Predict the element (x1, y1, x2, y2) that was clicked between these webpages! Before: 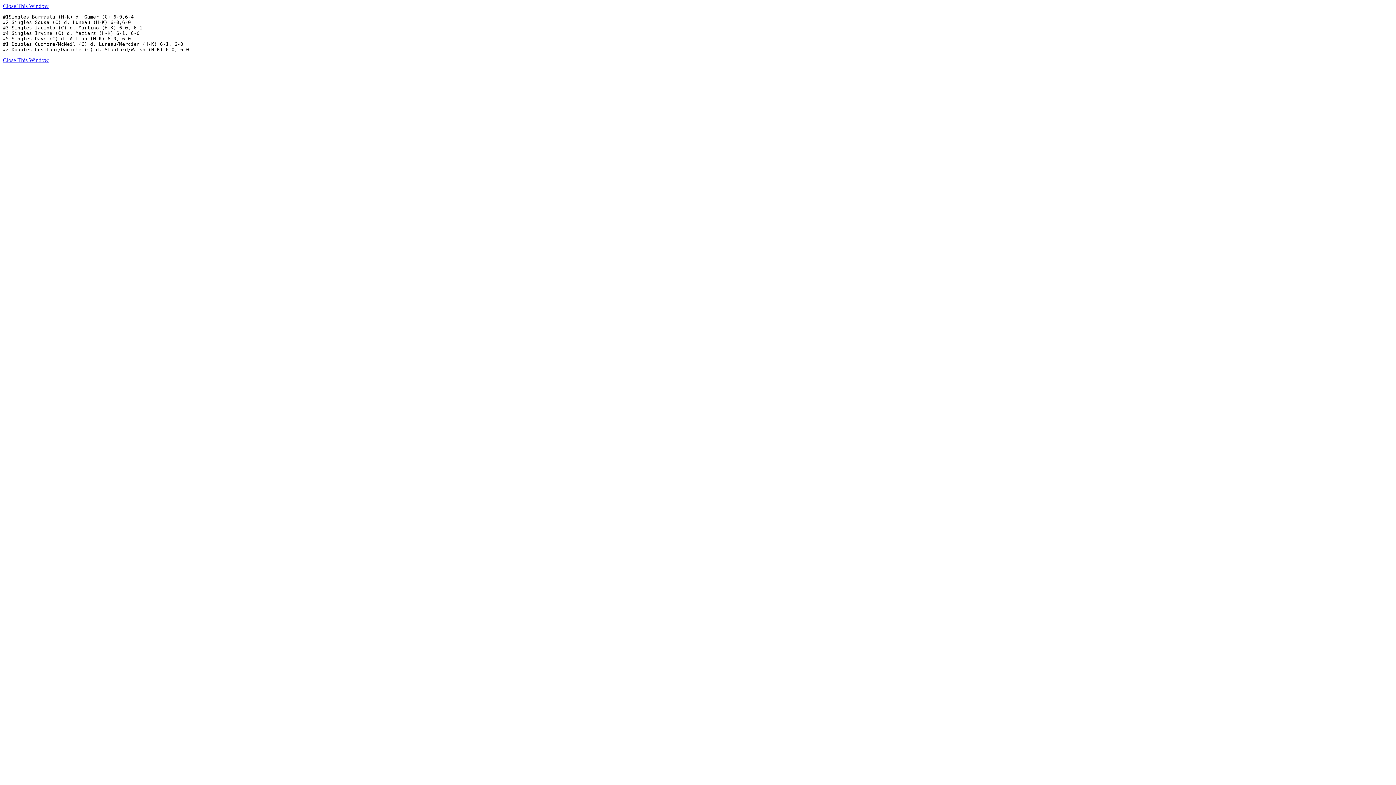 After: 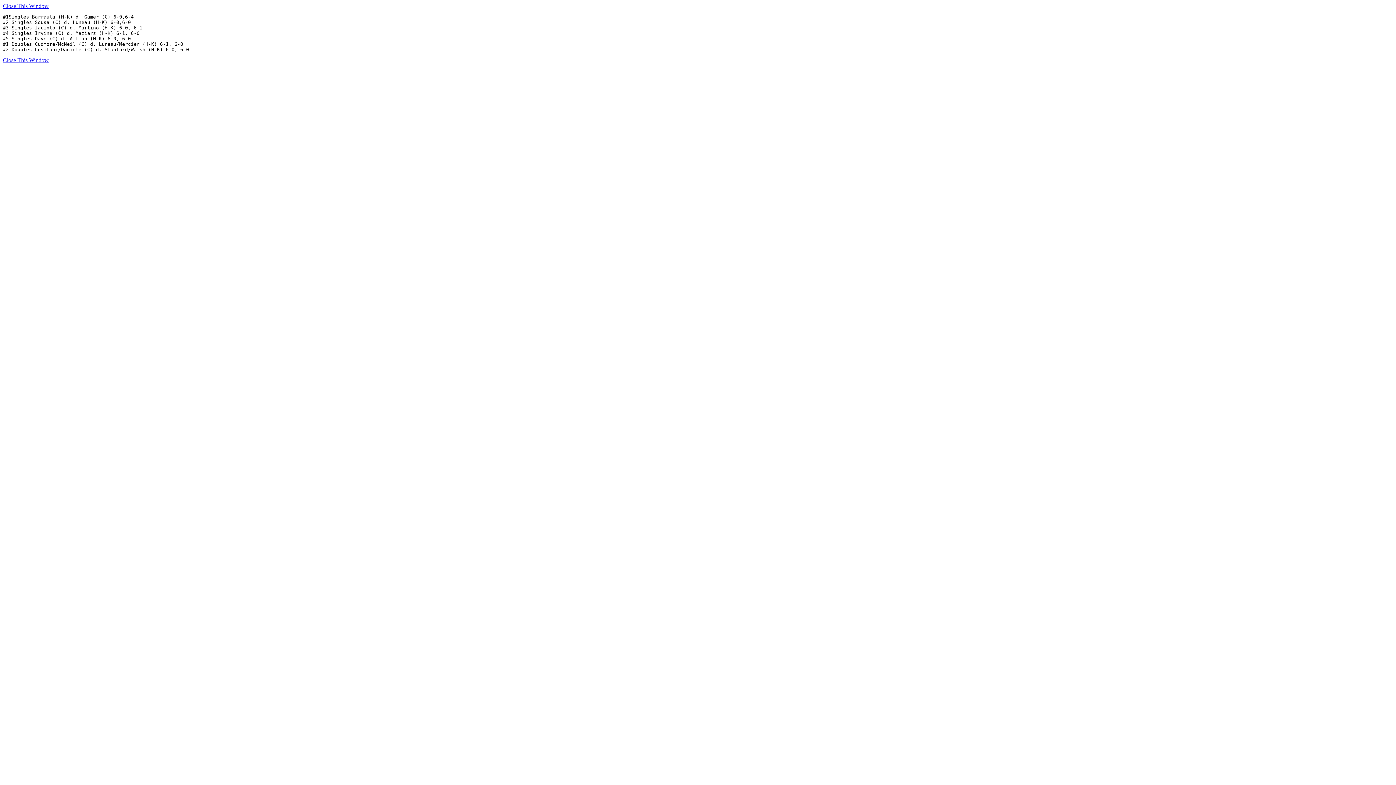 Action: bbox: (2, 2, 48, 9) label: Close This Window